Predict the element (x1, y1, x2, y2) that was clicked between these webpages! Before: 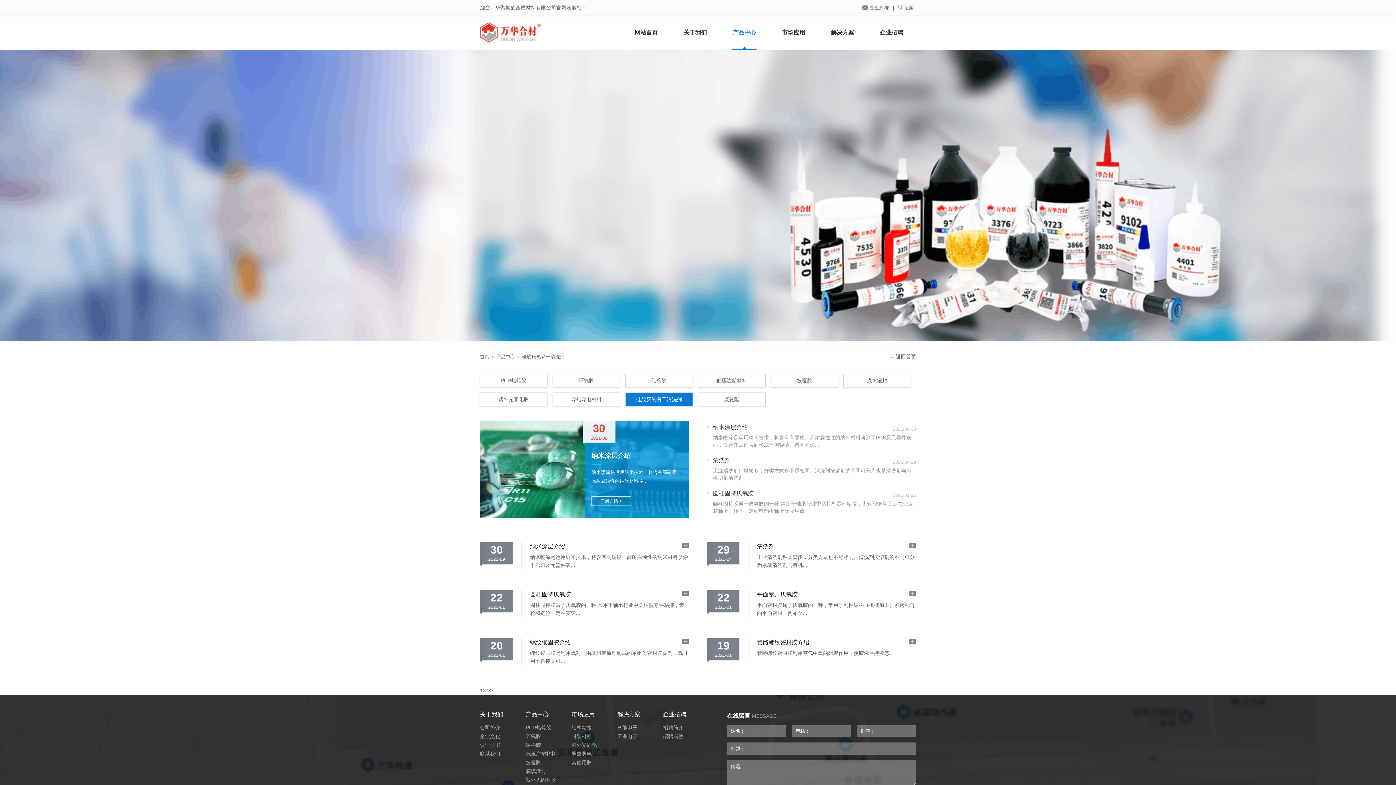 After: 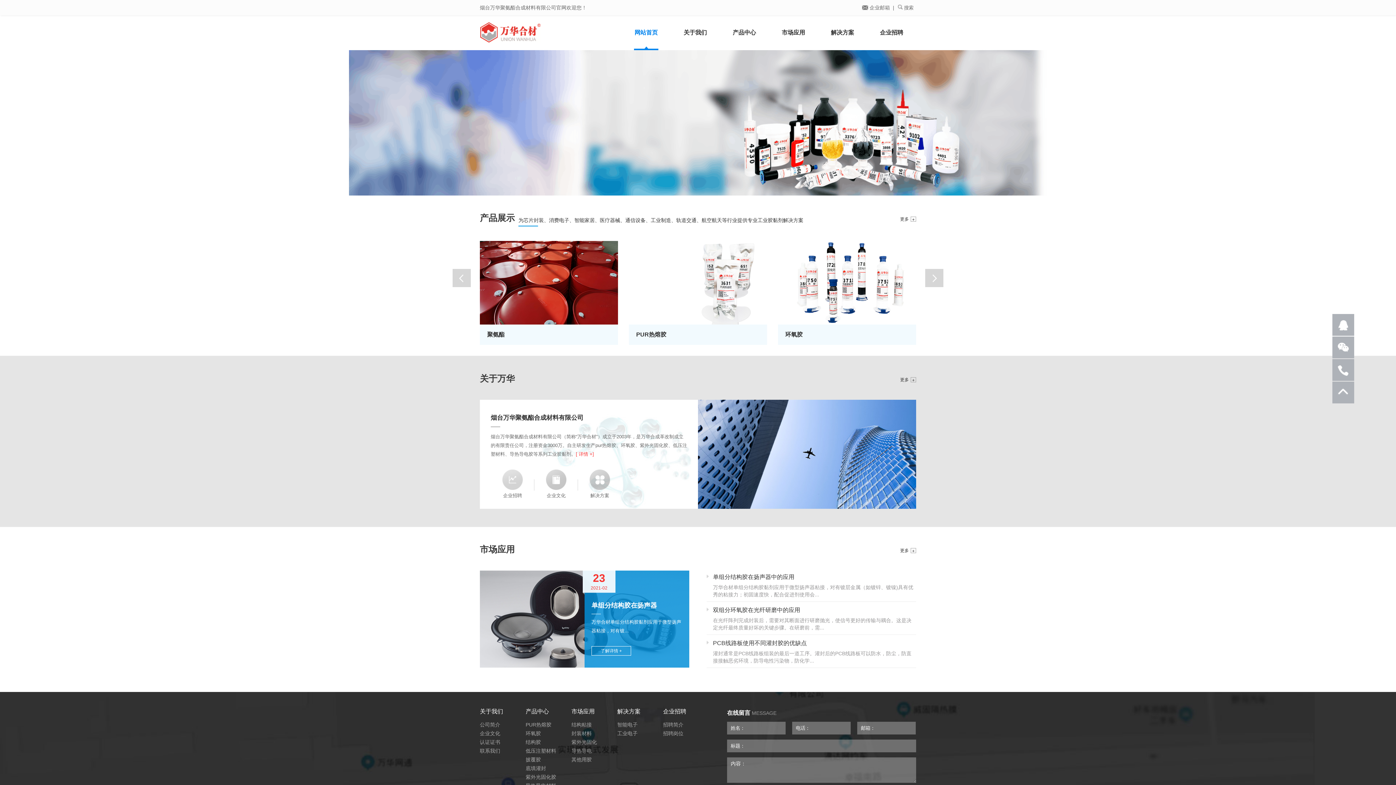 Action: label: 网站首页 bbox: (621, 15, 670, 50)